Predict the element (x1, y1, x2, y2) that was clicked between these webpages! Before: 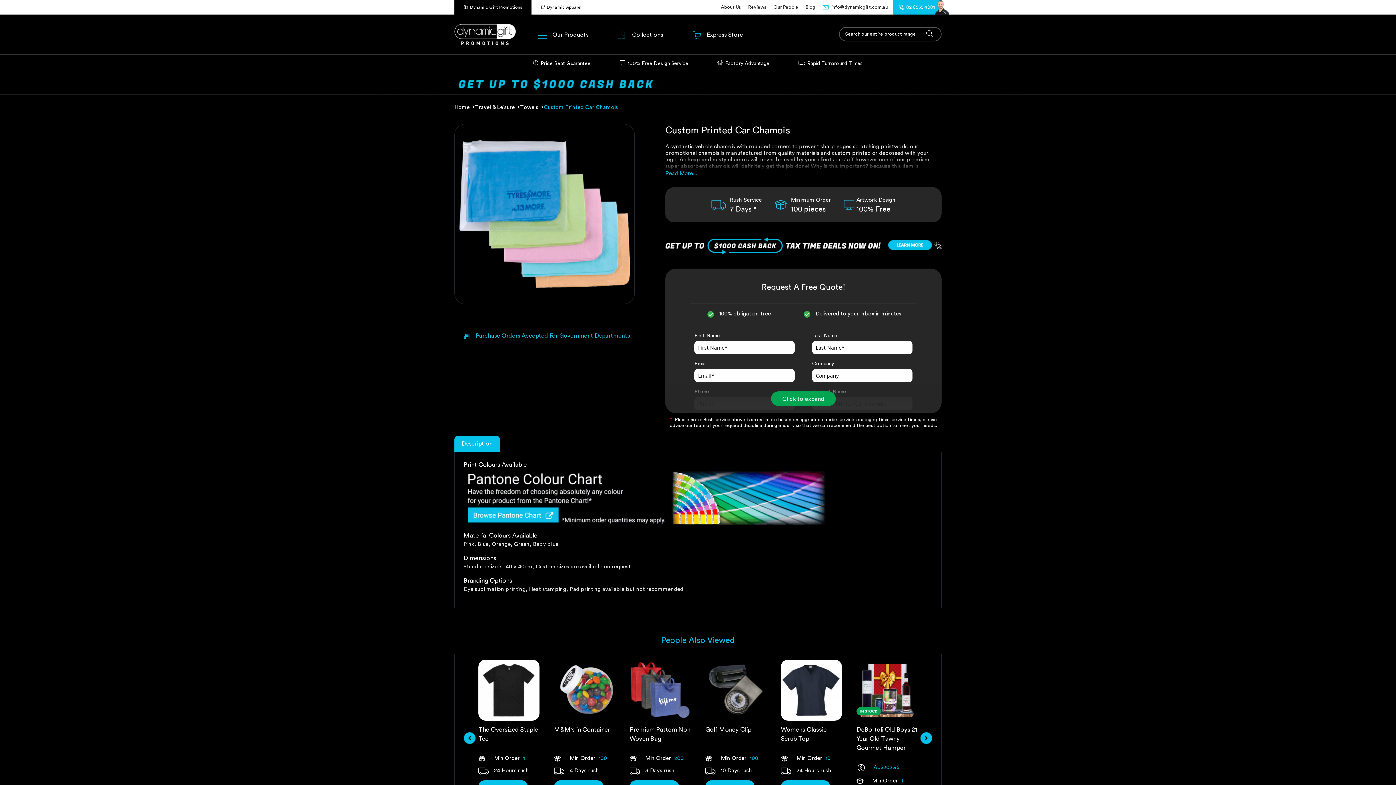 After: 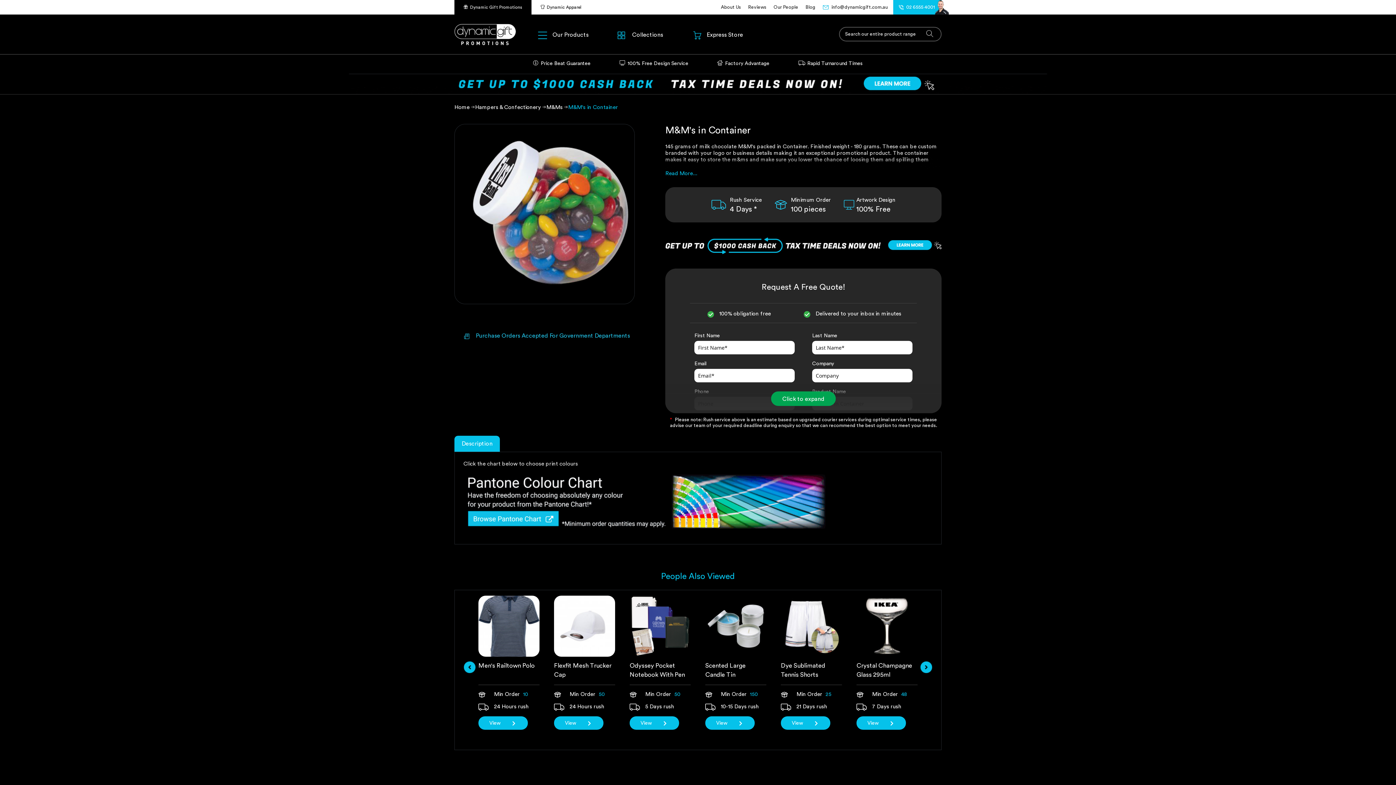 Action: label: M&M's in Container bbox: (554, 726, 610, 733)